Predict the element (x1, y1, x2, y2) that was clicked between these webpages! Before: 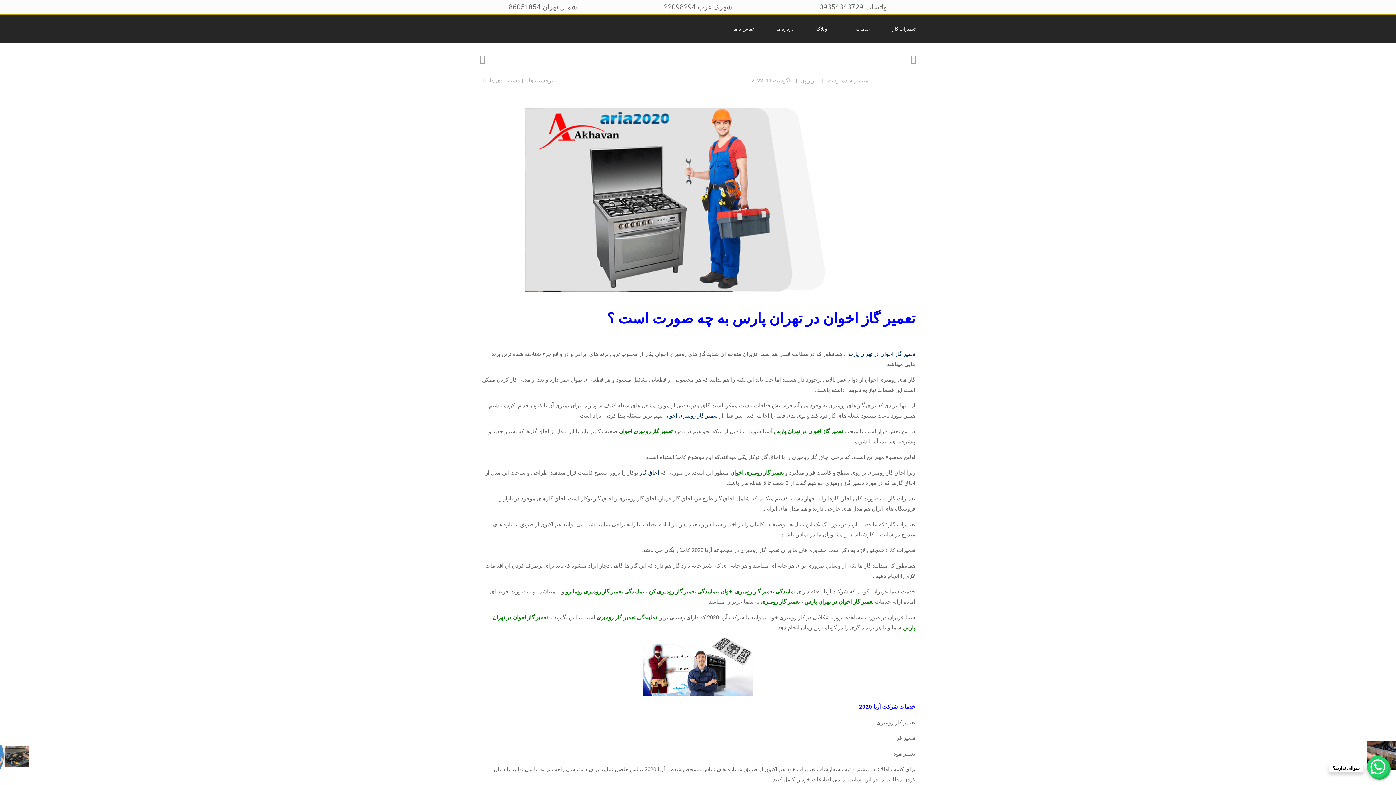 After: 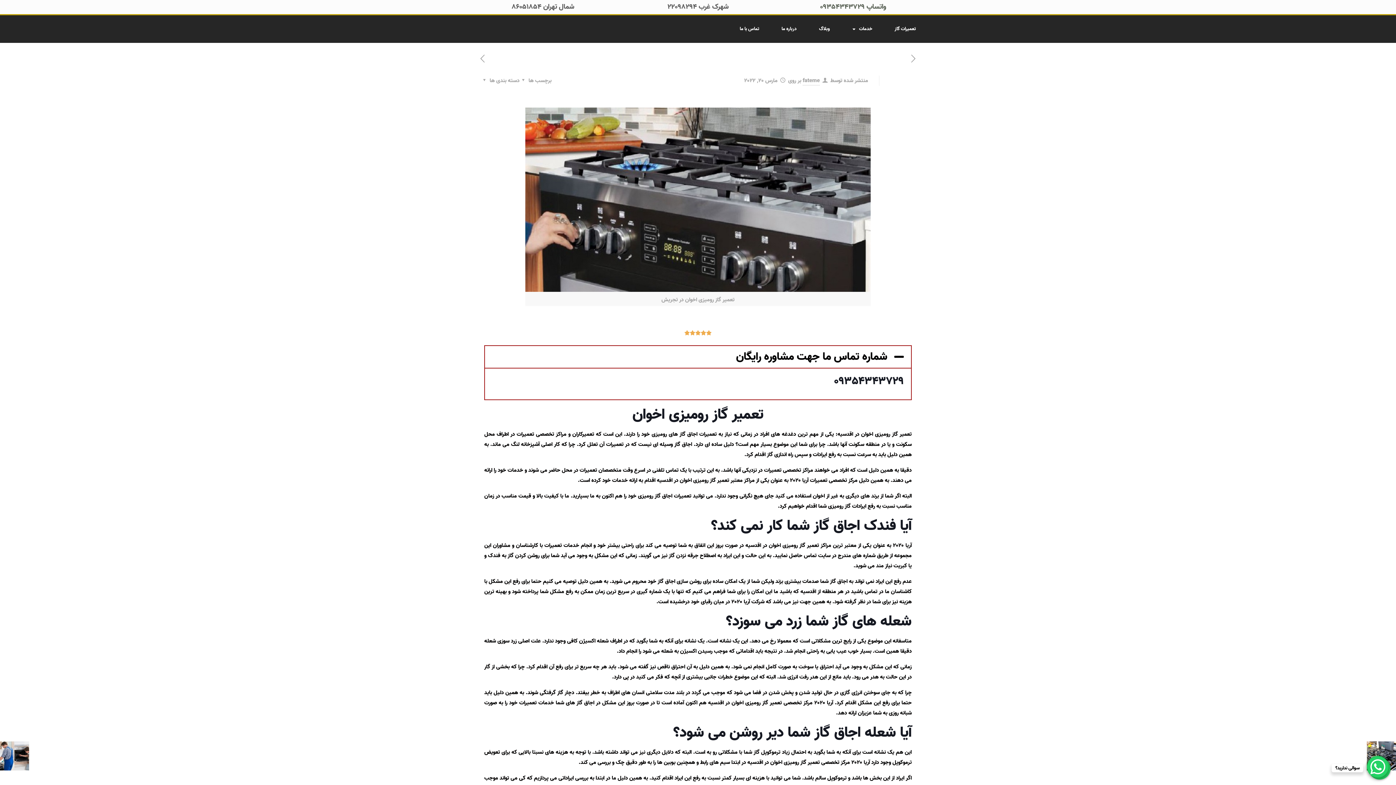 Action: bbox: (664, 412, 717, 419) label: تعمیر گاز رومیزی اخوان